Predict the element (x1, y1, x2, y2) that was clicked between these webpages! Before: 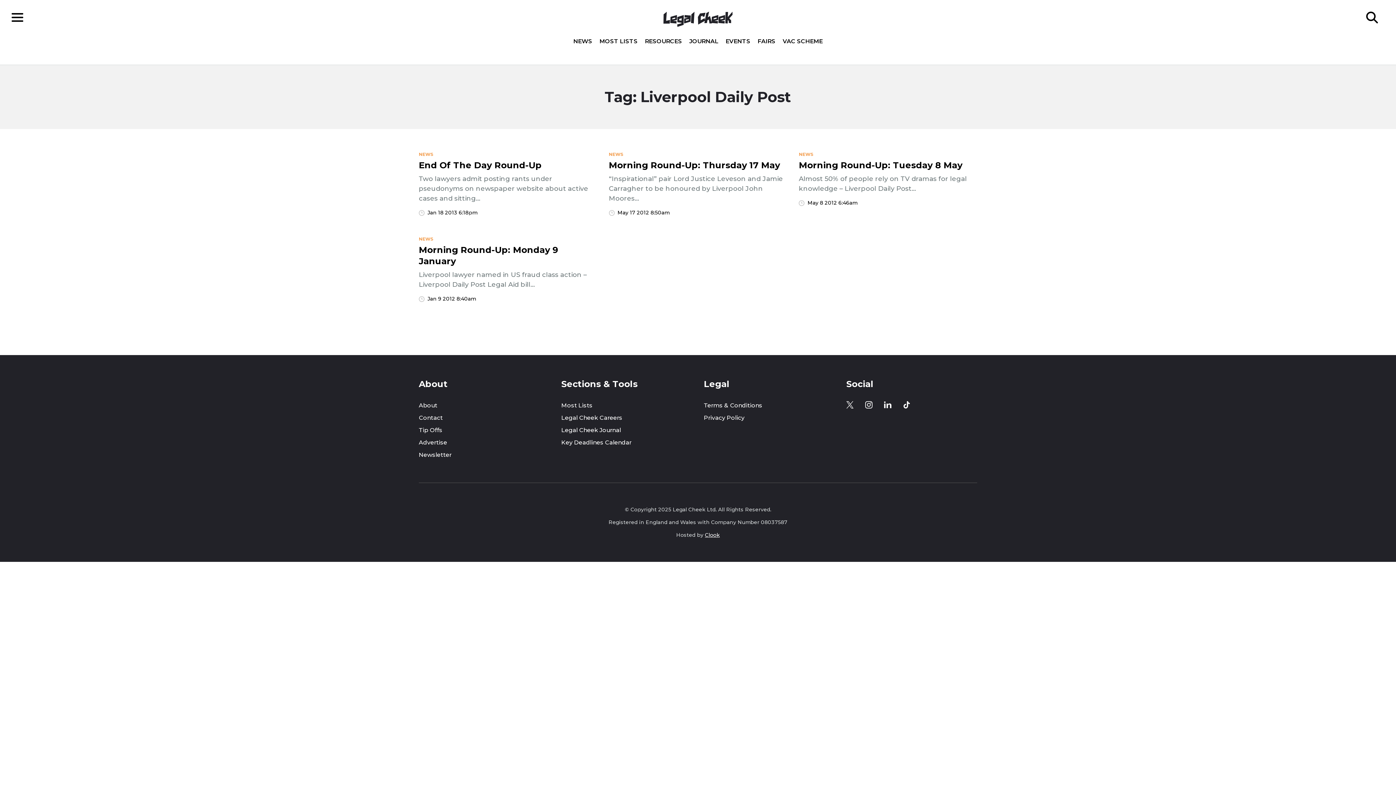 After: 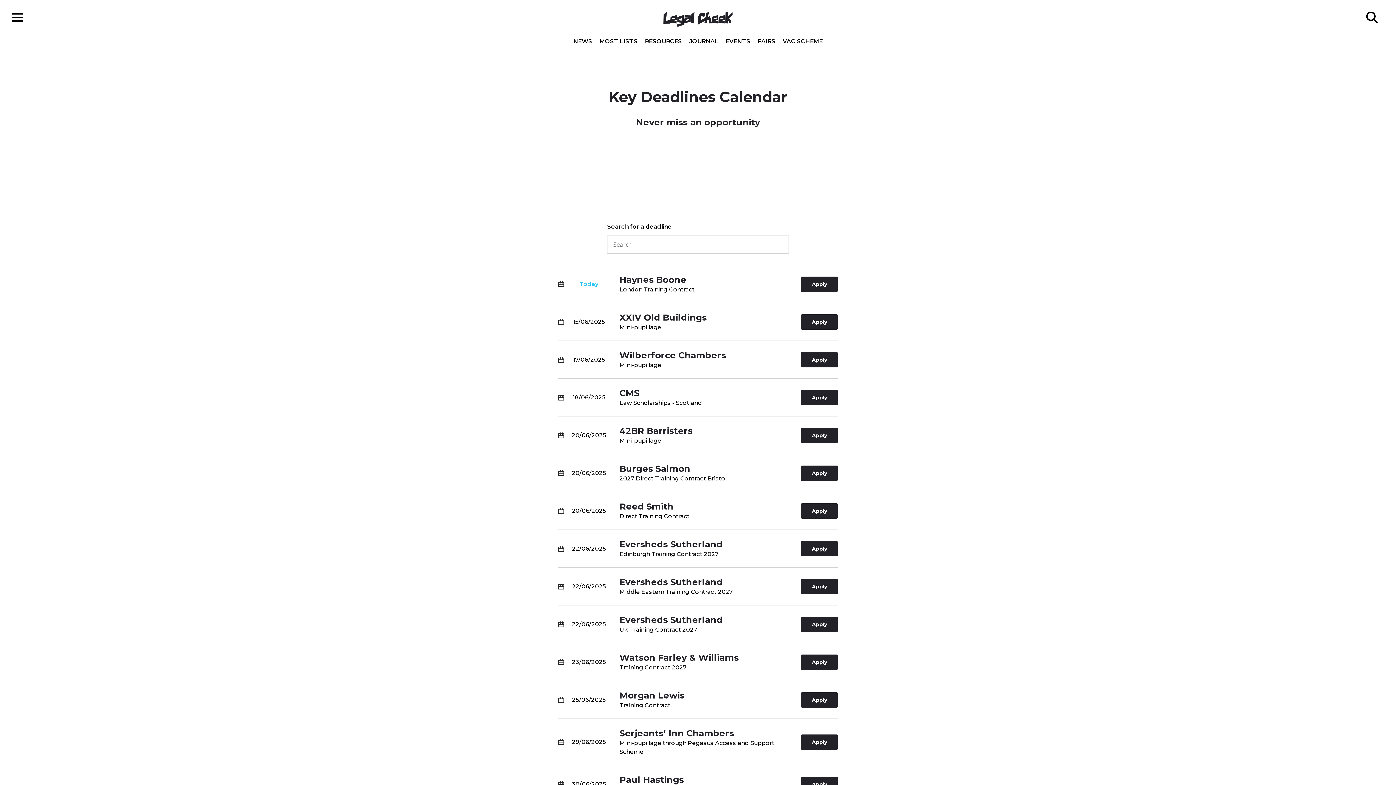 Action: bbox: (561, 438, 692, 447) label: Key Deadlines Calendar